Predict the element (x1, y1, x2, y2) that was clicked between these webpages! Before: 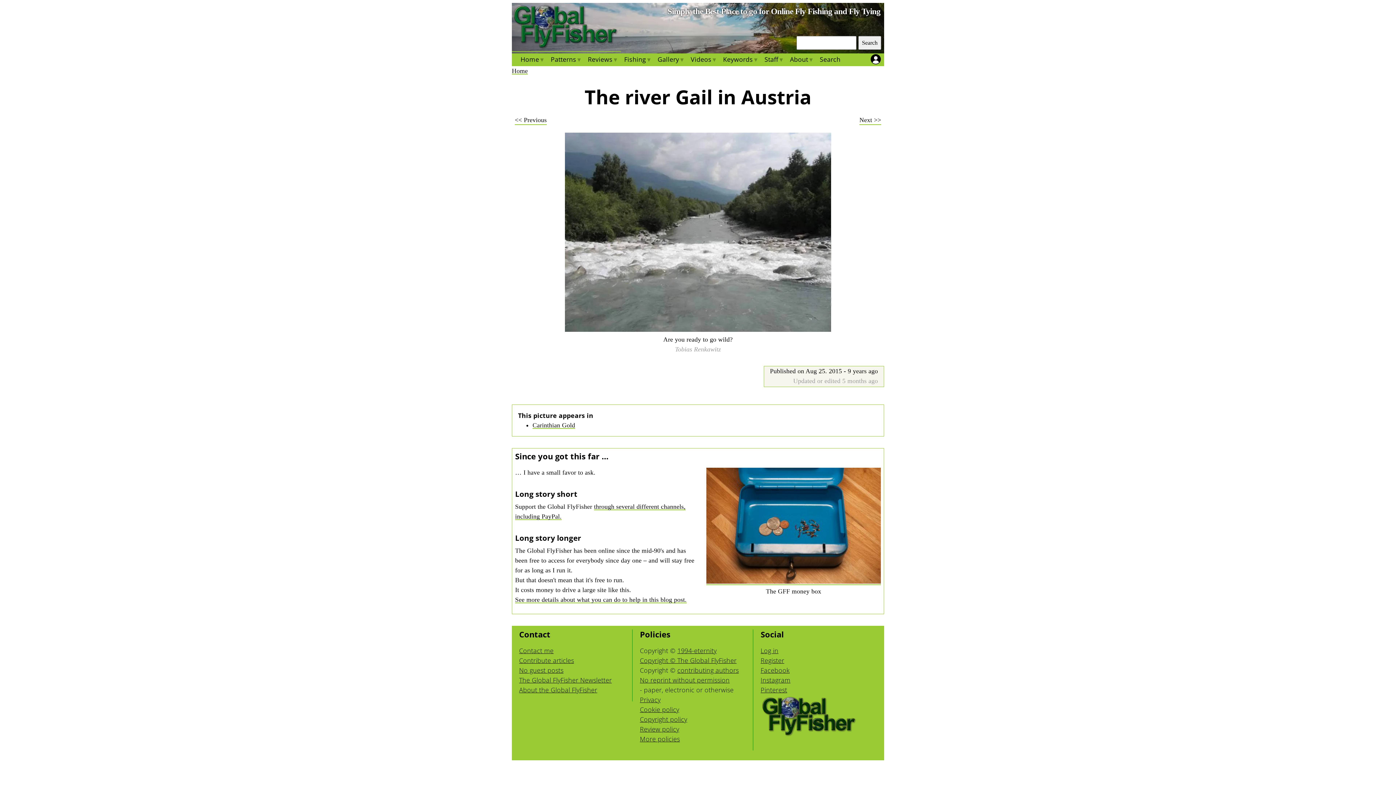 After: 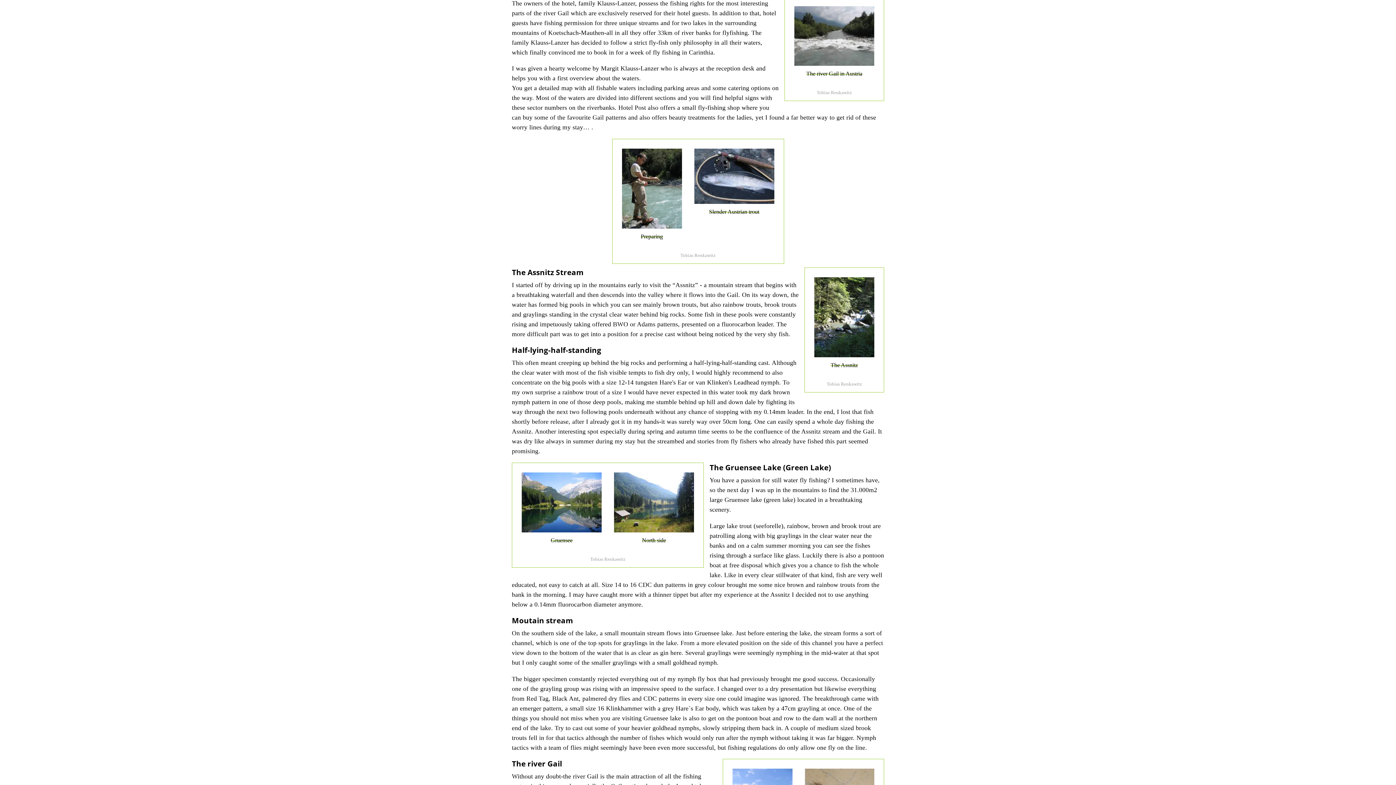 Action: bbox: (512, 132, 884, 334)